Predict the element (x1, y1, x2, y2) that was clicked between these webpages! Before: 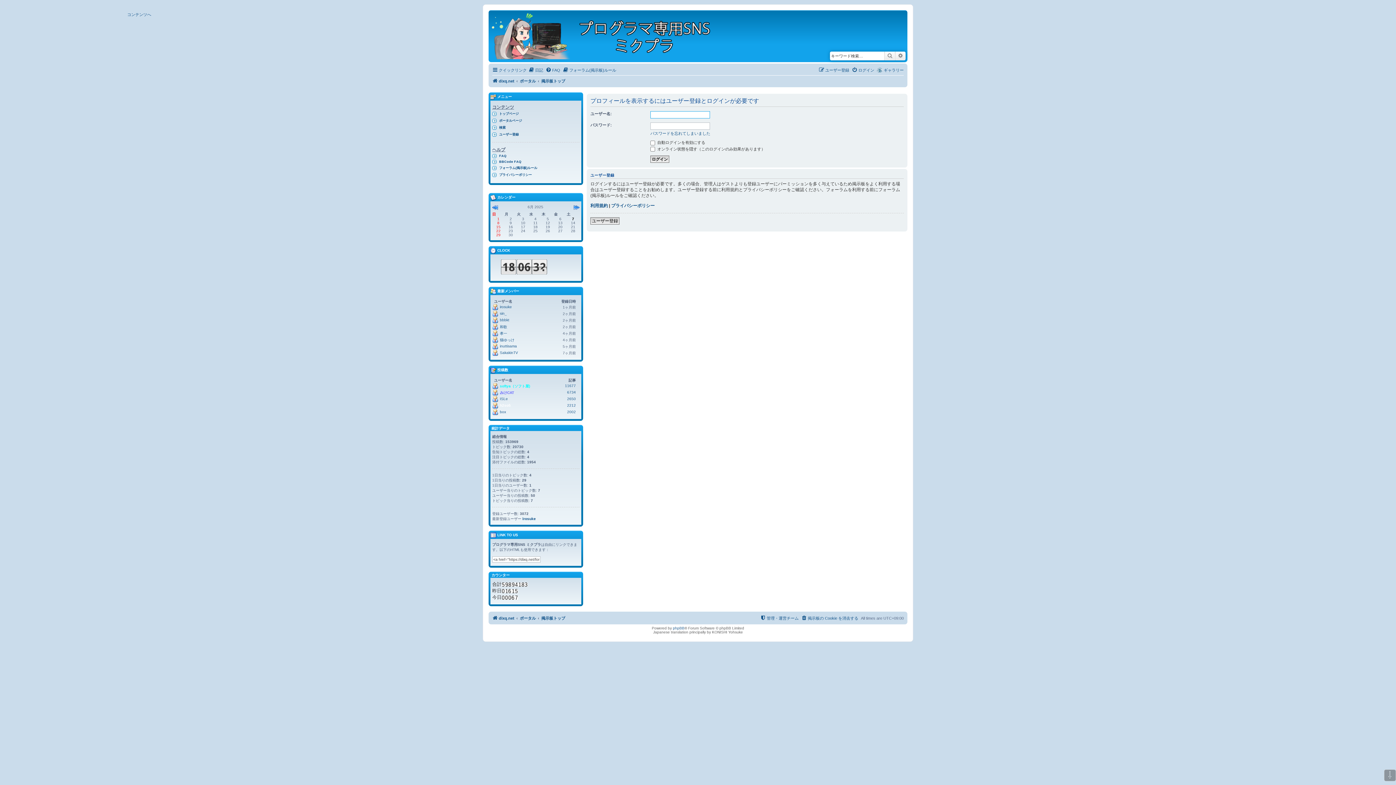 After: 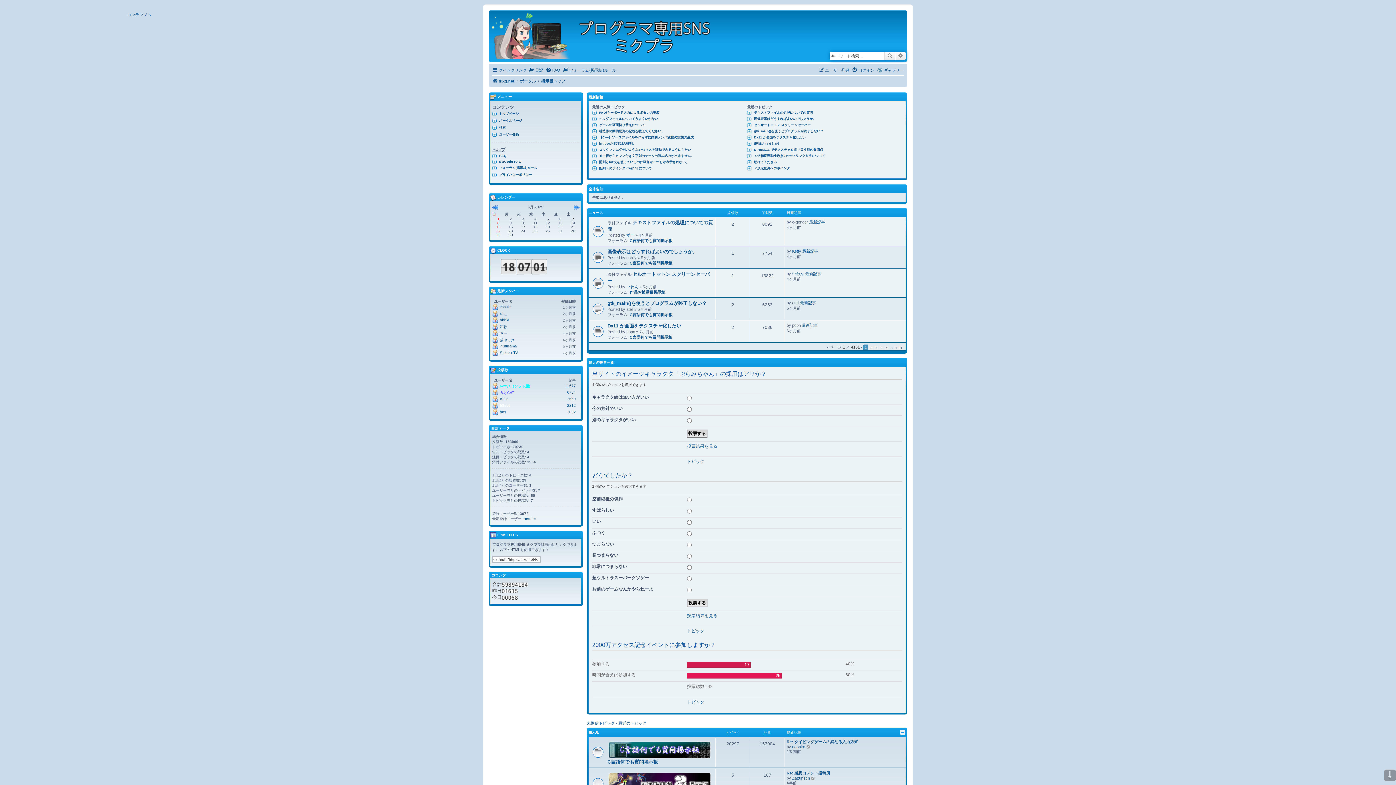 Action: bbox: (520, 614, 536, 622) label: ポータル